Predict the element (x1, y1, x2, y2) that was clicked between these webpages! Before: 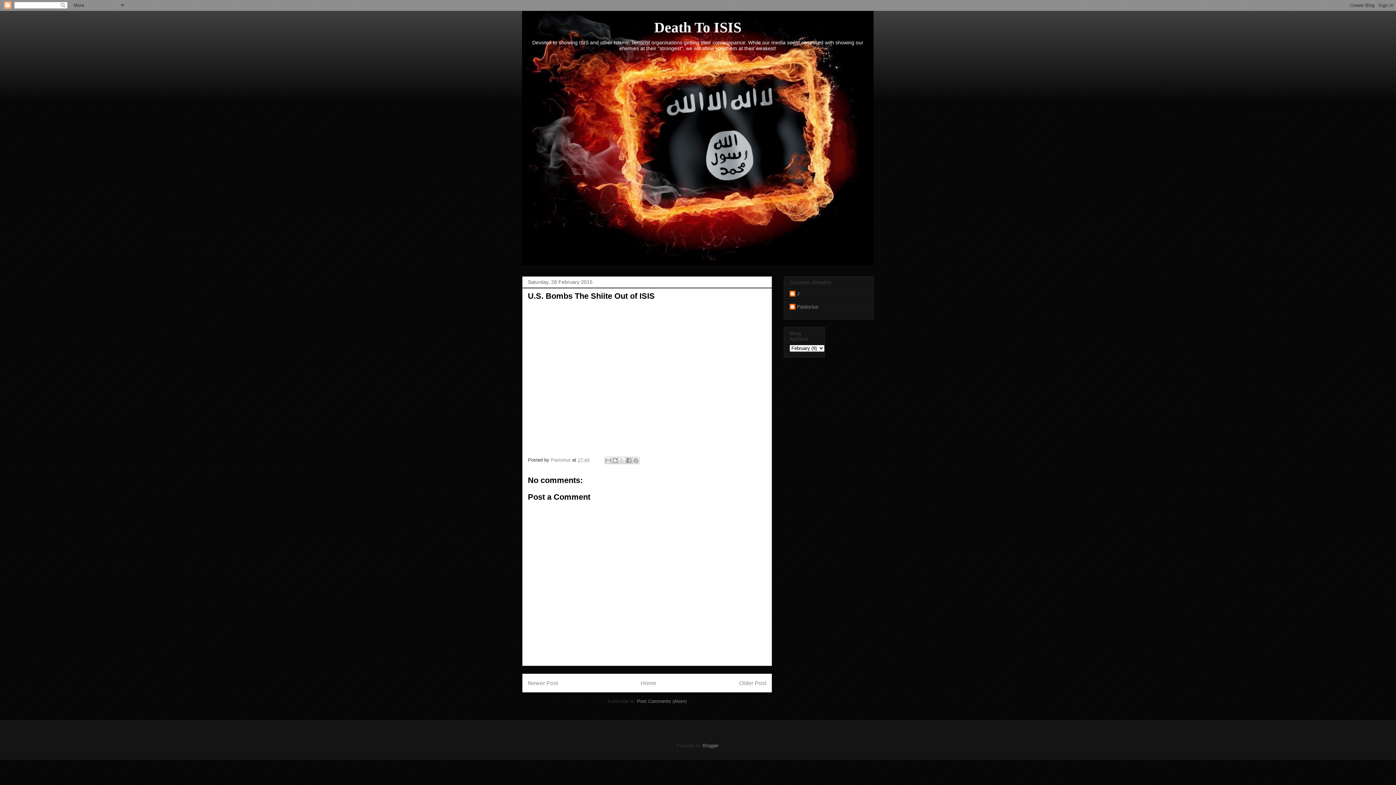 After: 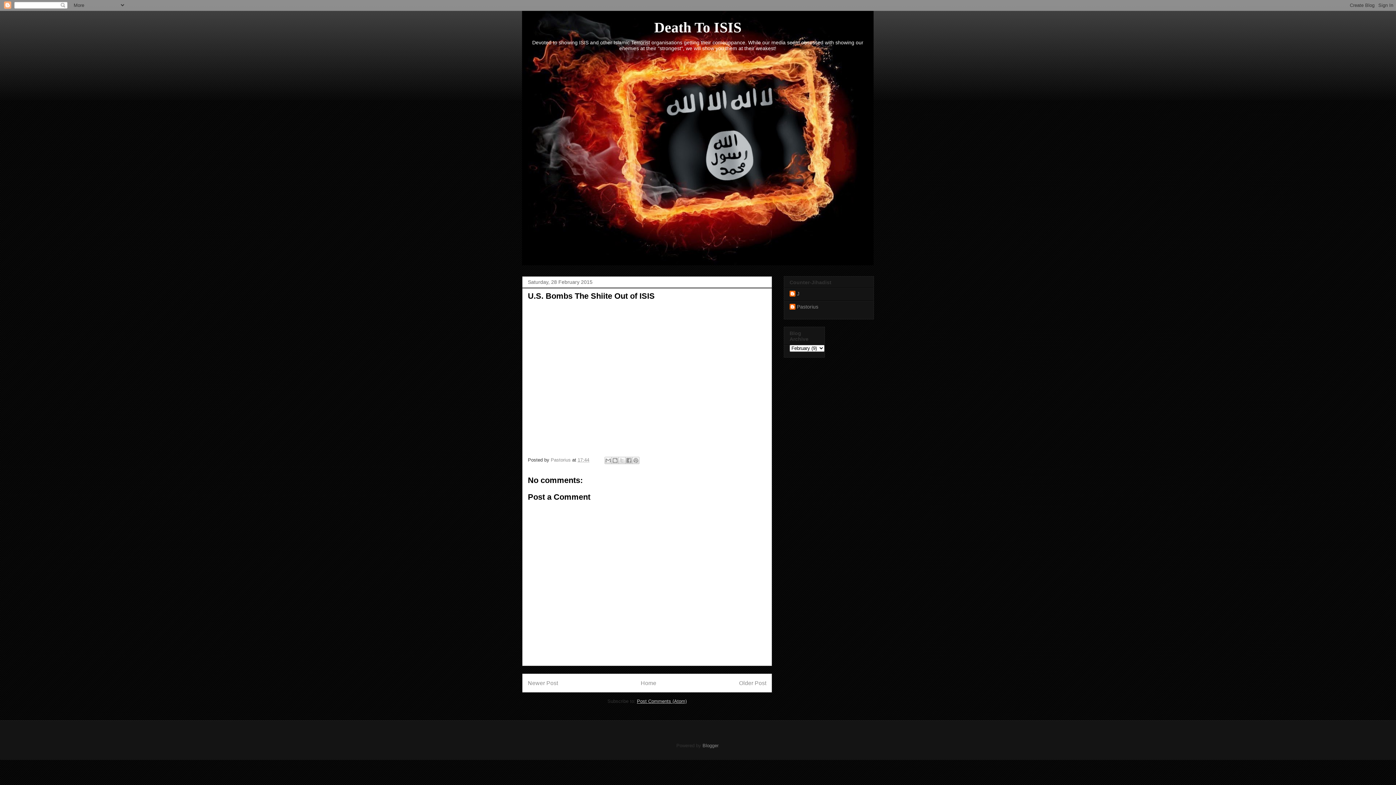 Action: bbox: (637, 698, 686, 704) label: Post Comments (Atom)